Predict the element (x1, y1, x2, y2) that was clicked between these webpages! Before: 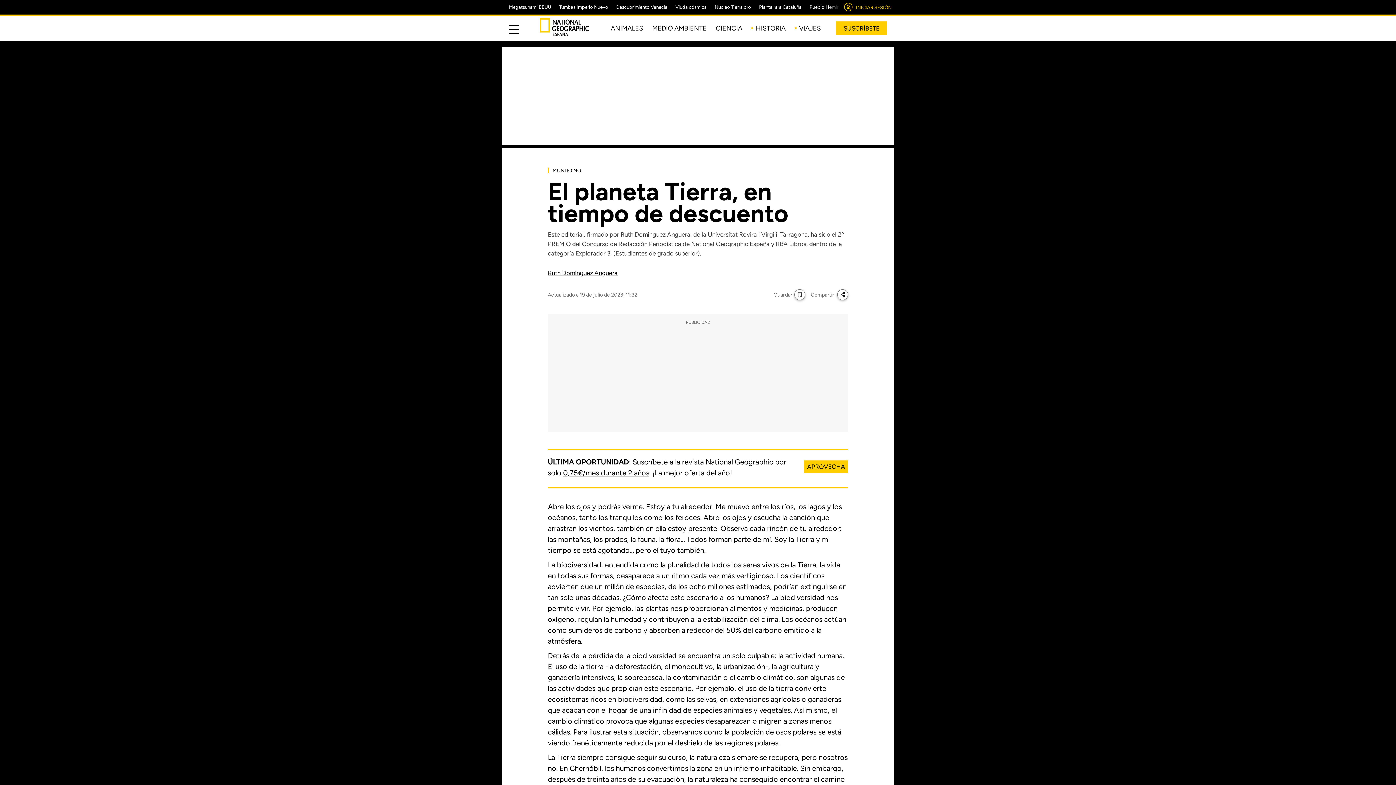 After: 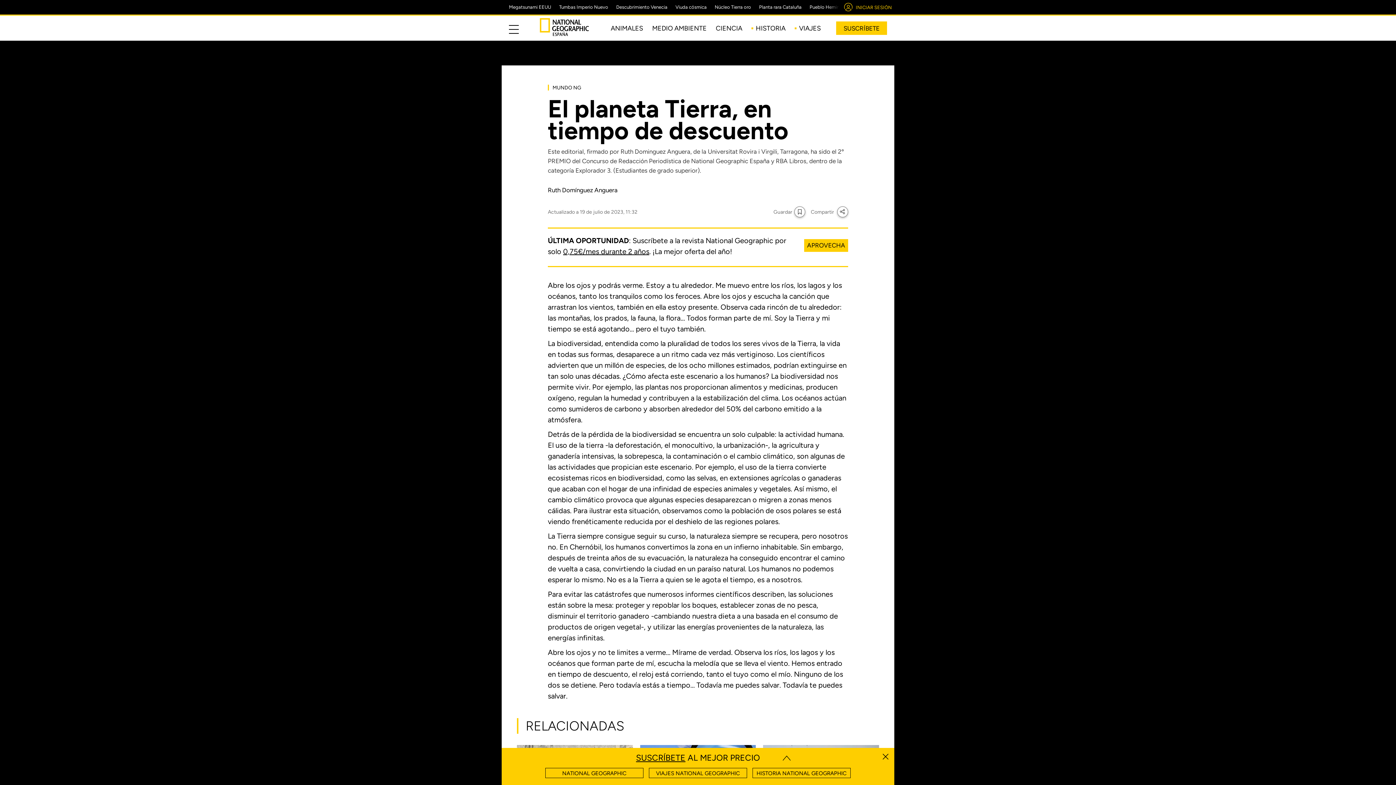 Action: label: Ruth Domínguez Anguera bbox: (548, 269, 617, 276)